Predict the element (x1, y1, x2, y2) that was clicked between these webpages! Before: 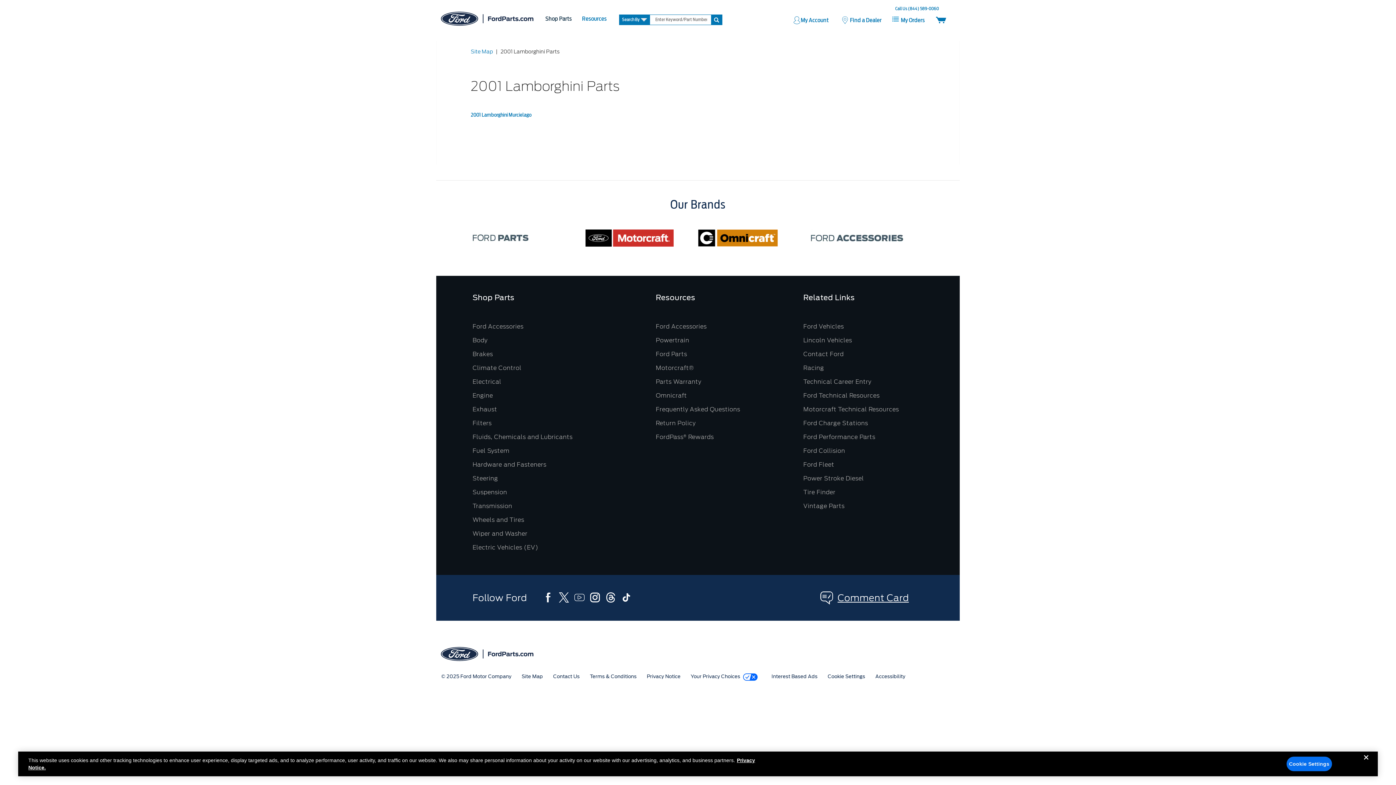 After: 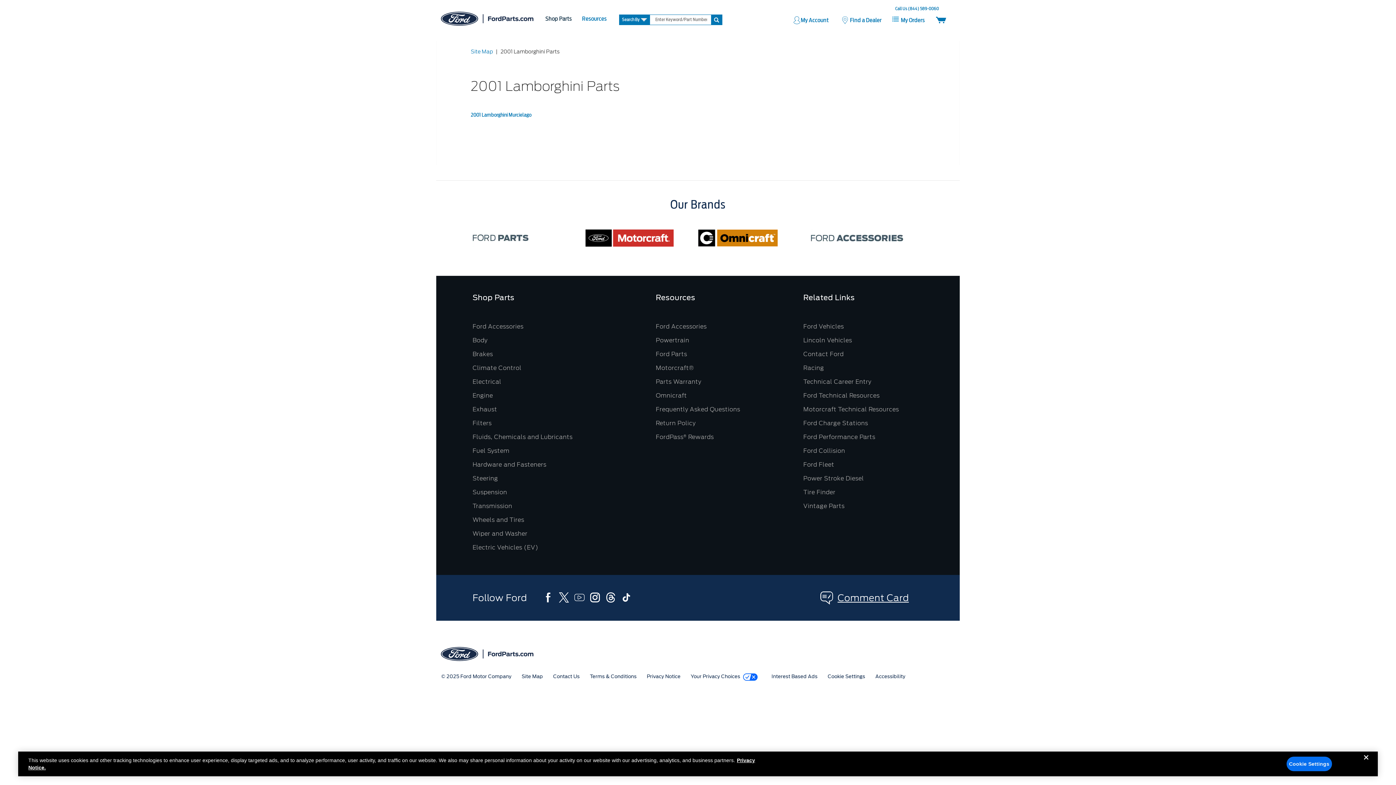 Action: label: Ford Technical Resources bbox: (803, 392, 879, 399)